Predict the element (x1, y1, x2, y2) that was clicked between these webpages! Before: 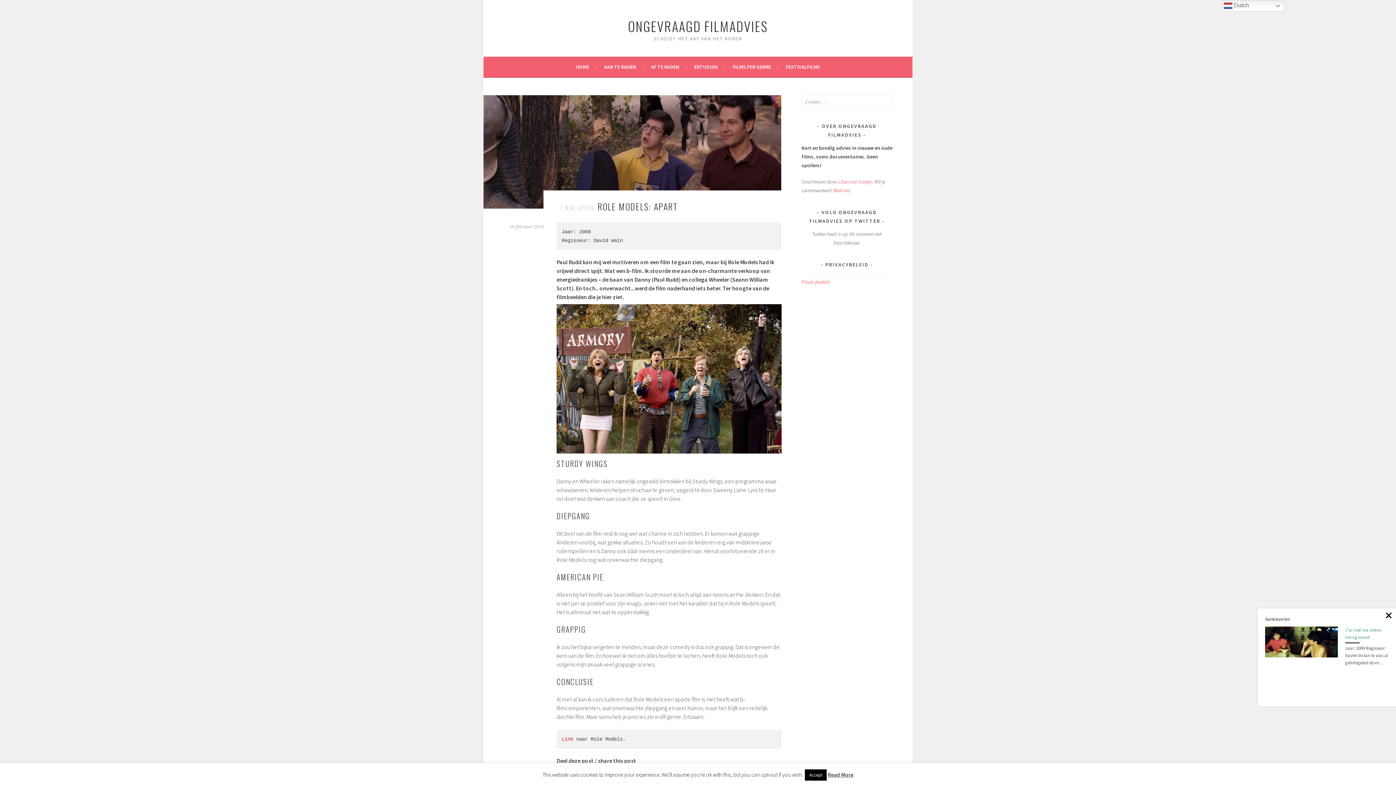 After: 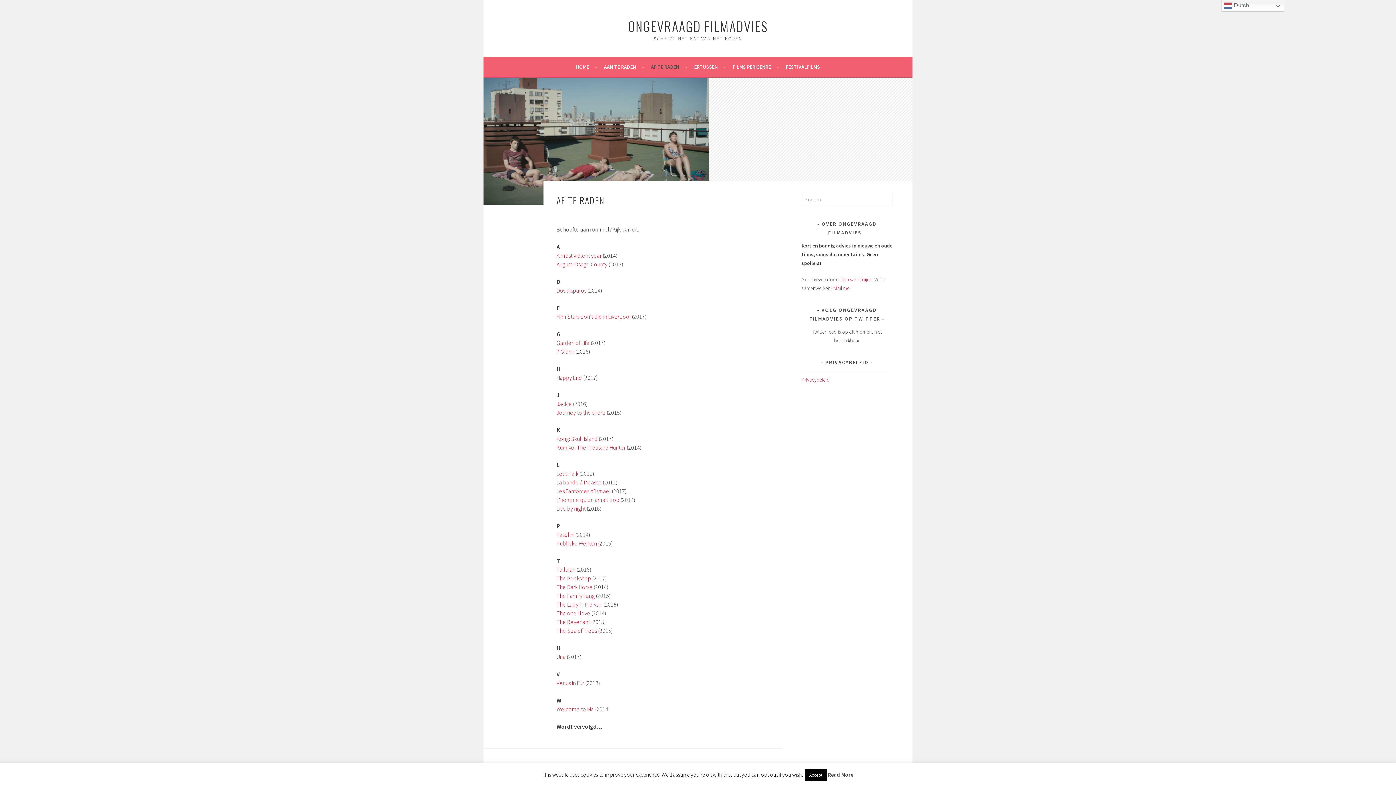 Action: label: AF TE RADEN bbox: (651, 62, 687, 71)